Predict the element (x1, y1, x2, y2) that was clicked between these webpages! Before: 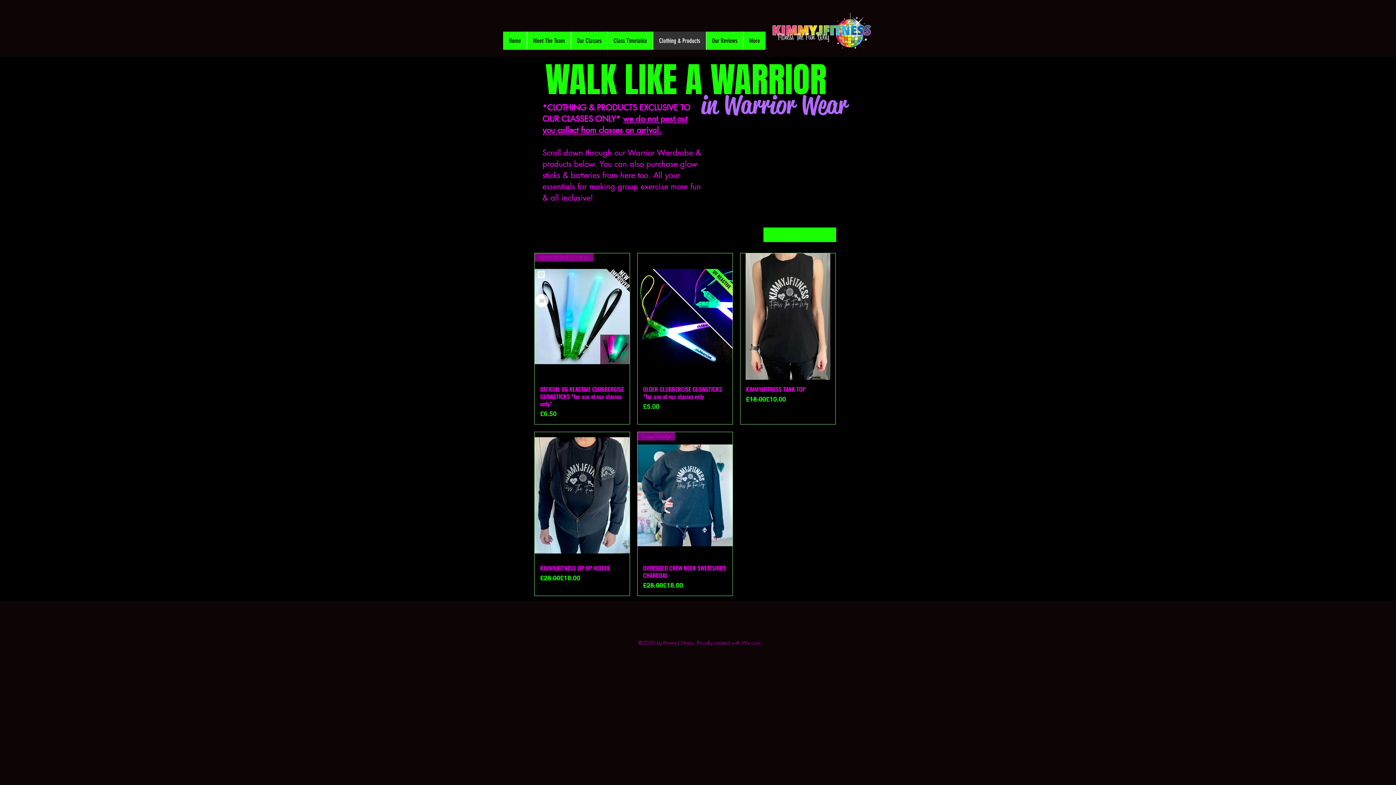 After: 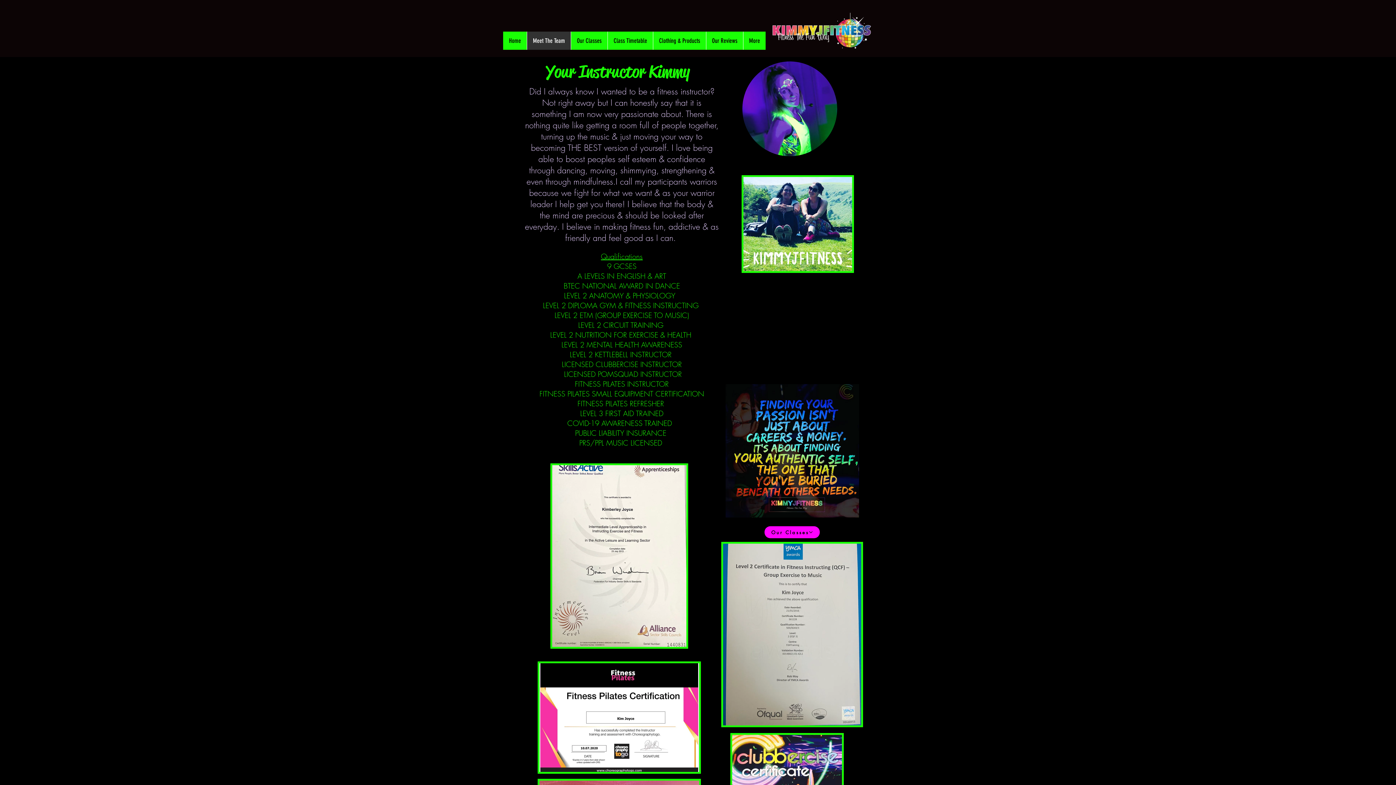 Action: label: Meet The Team bbox: (526, 31, 570, 49)